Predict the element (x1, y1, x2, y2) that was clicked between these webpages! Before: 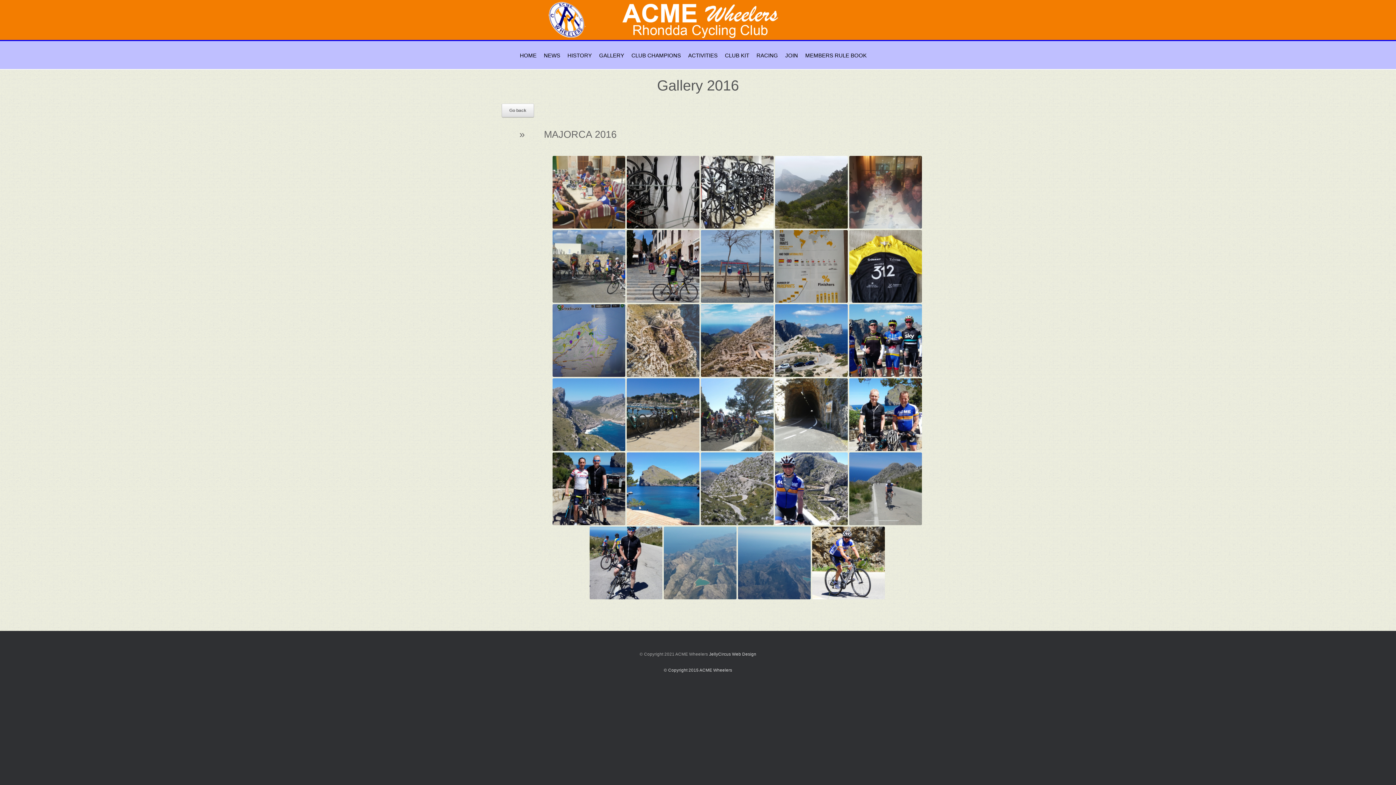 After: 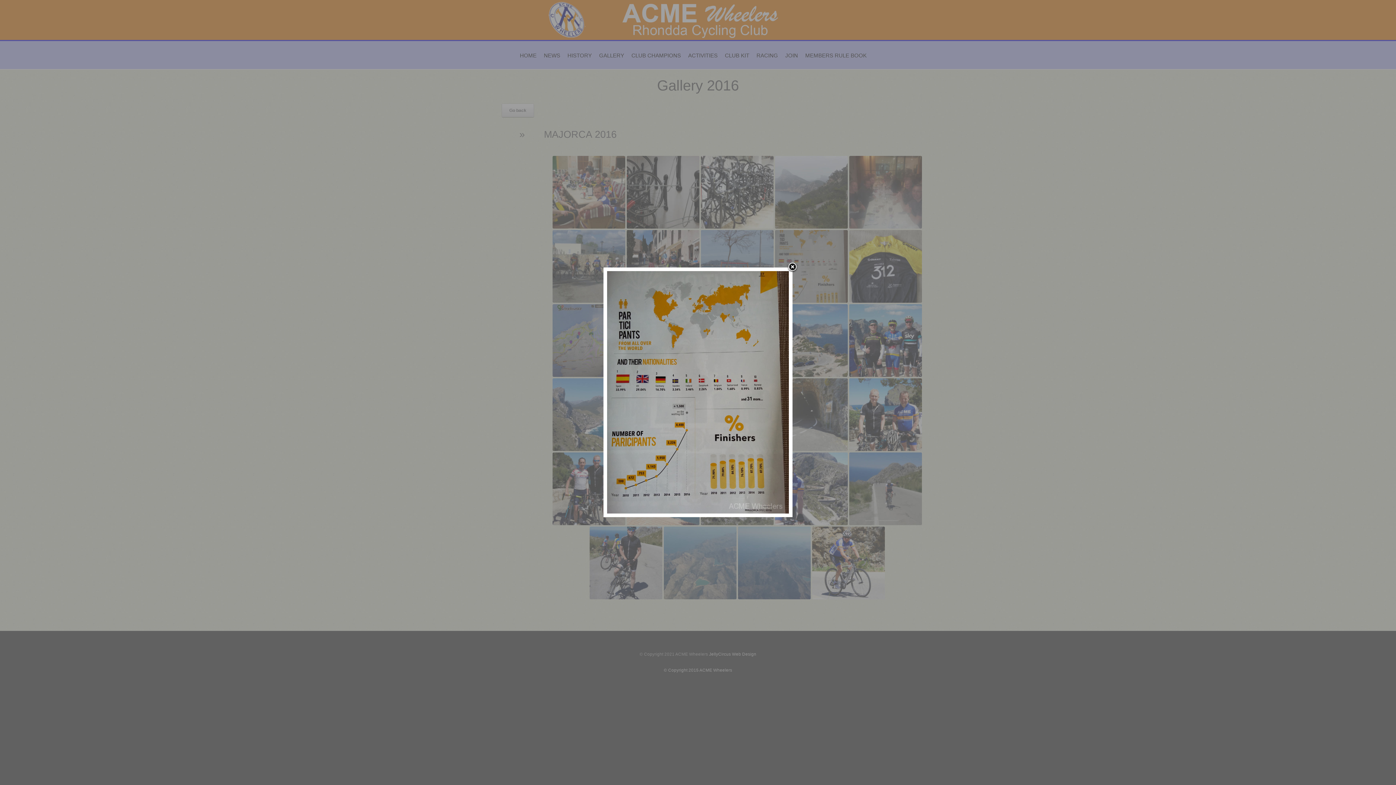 Action: bbox: (775, 230, 848, 302)